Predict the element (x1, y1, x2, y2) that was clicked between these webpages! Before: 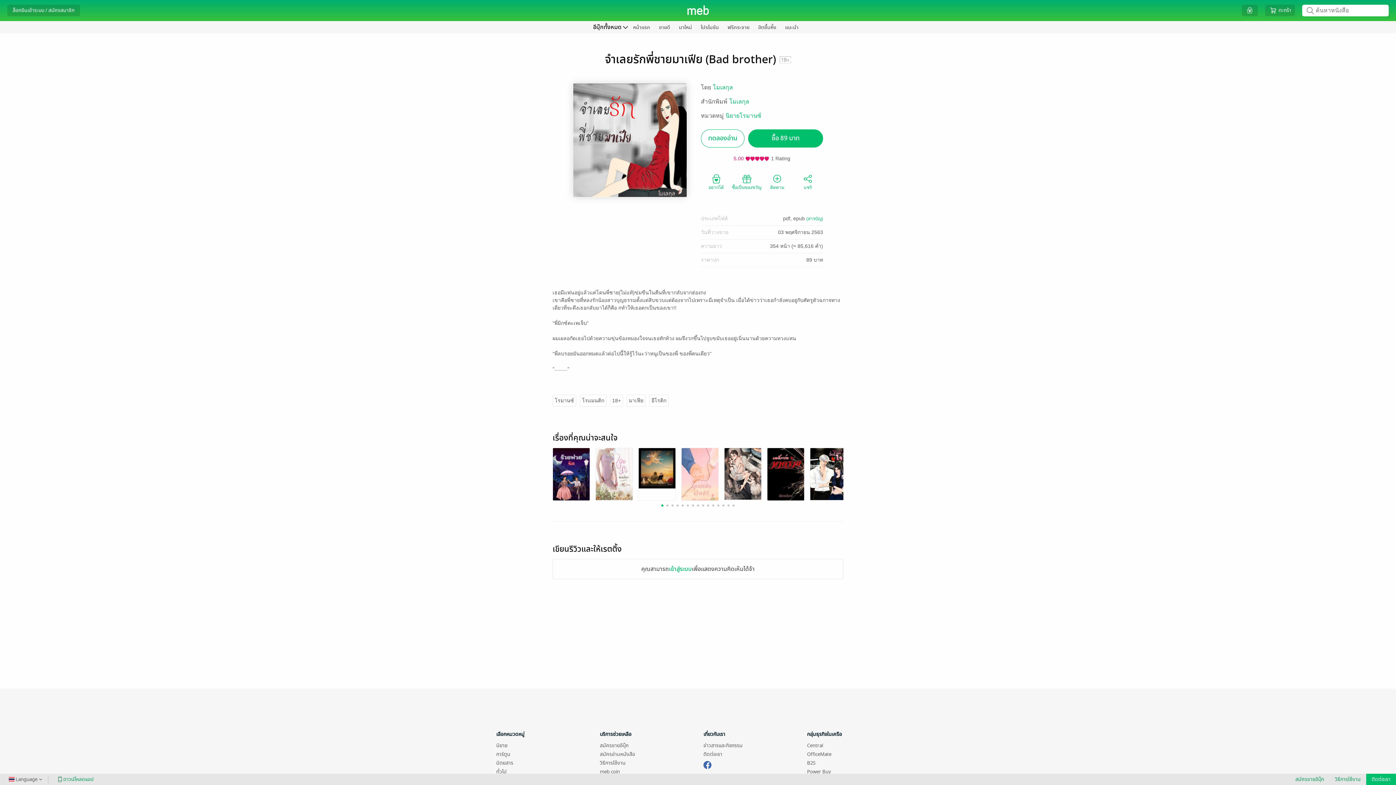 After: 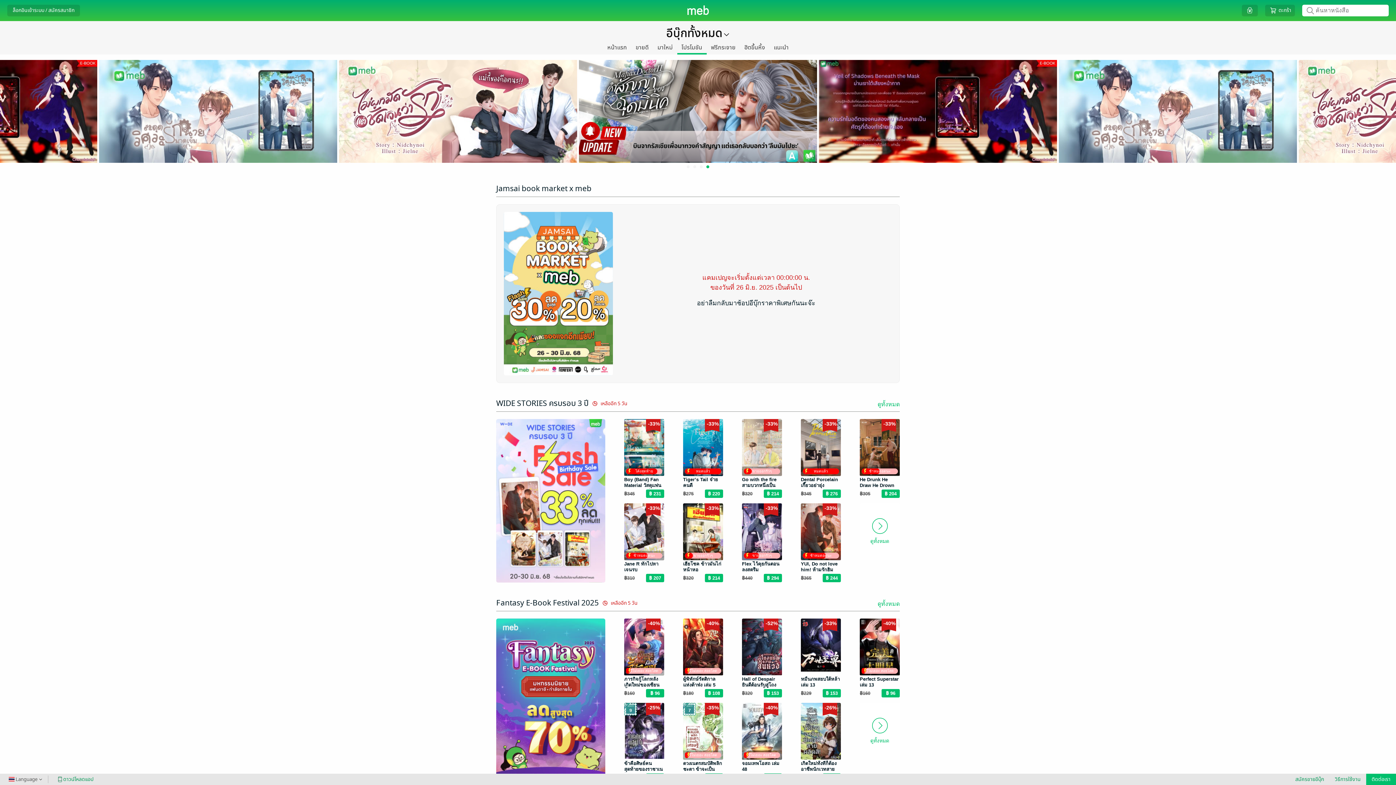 Action: label: โปรโมชัน bbox: (696, 22, 723, 31)